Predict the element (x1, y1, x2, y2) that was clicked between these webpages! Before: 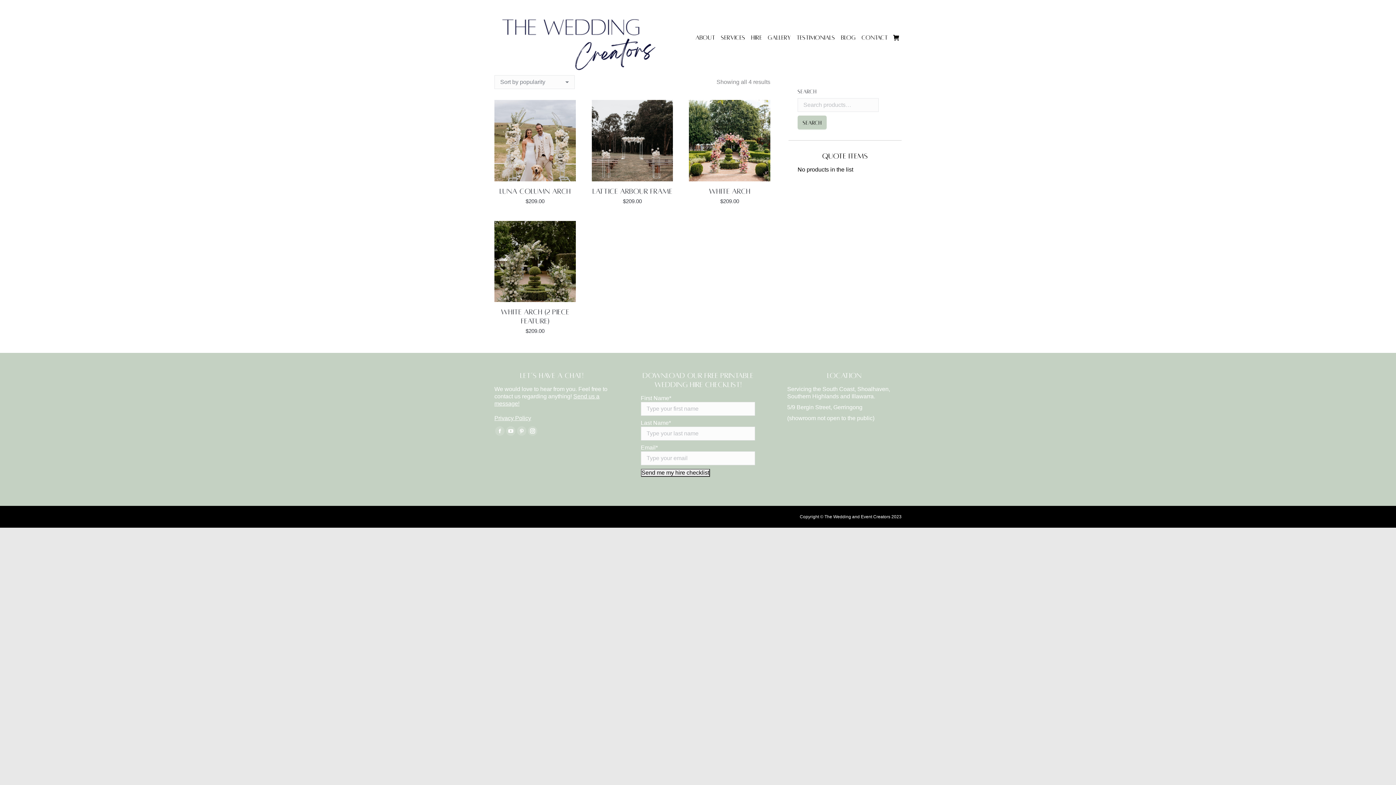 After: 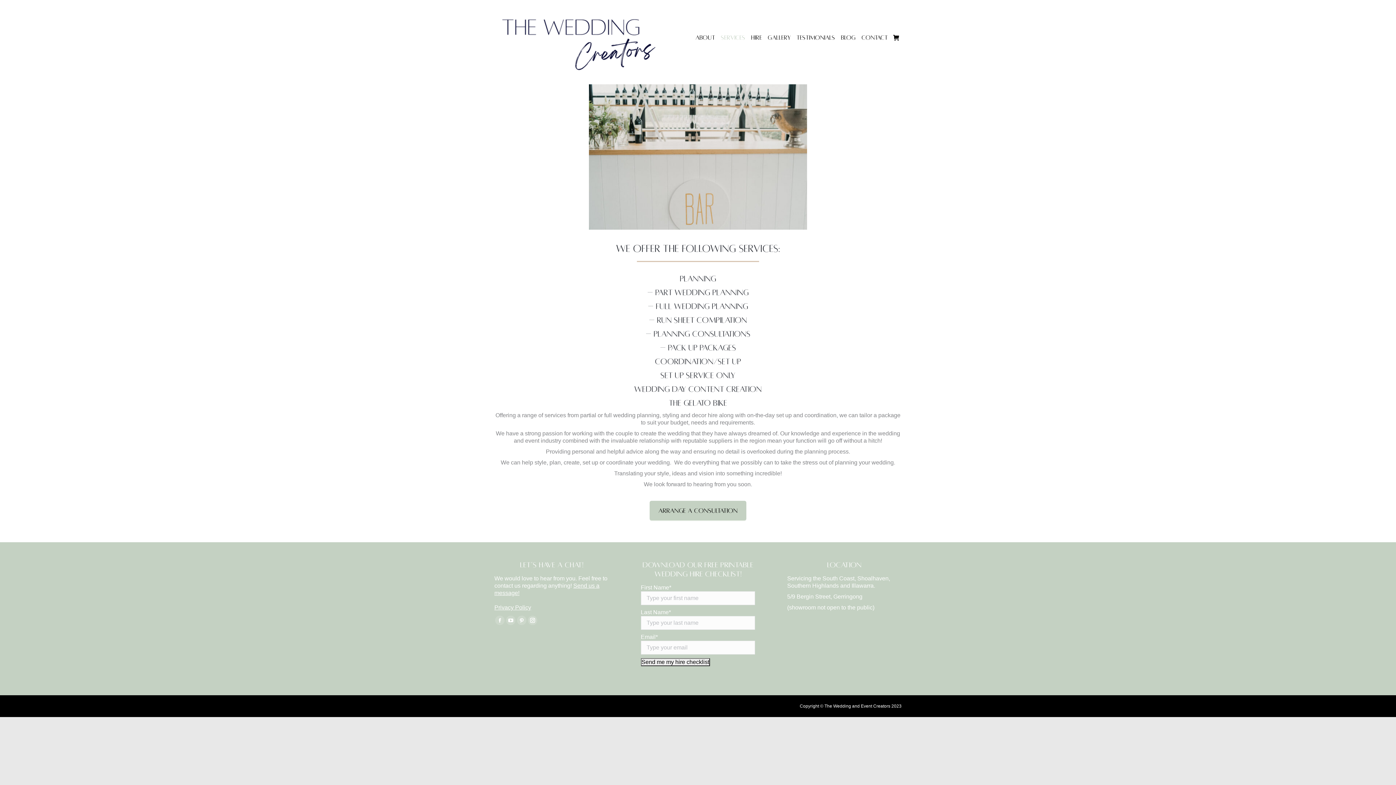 Action: label: Services bbox: (718, 31, 748, 43)